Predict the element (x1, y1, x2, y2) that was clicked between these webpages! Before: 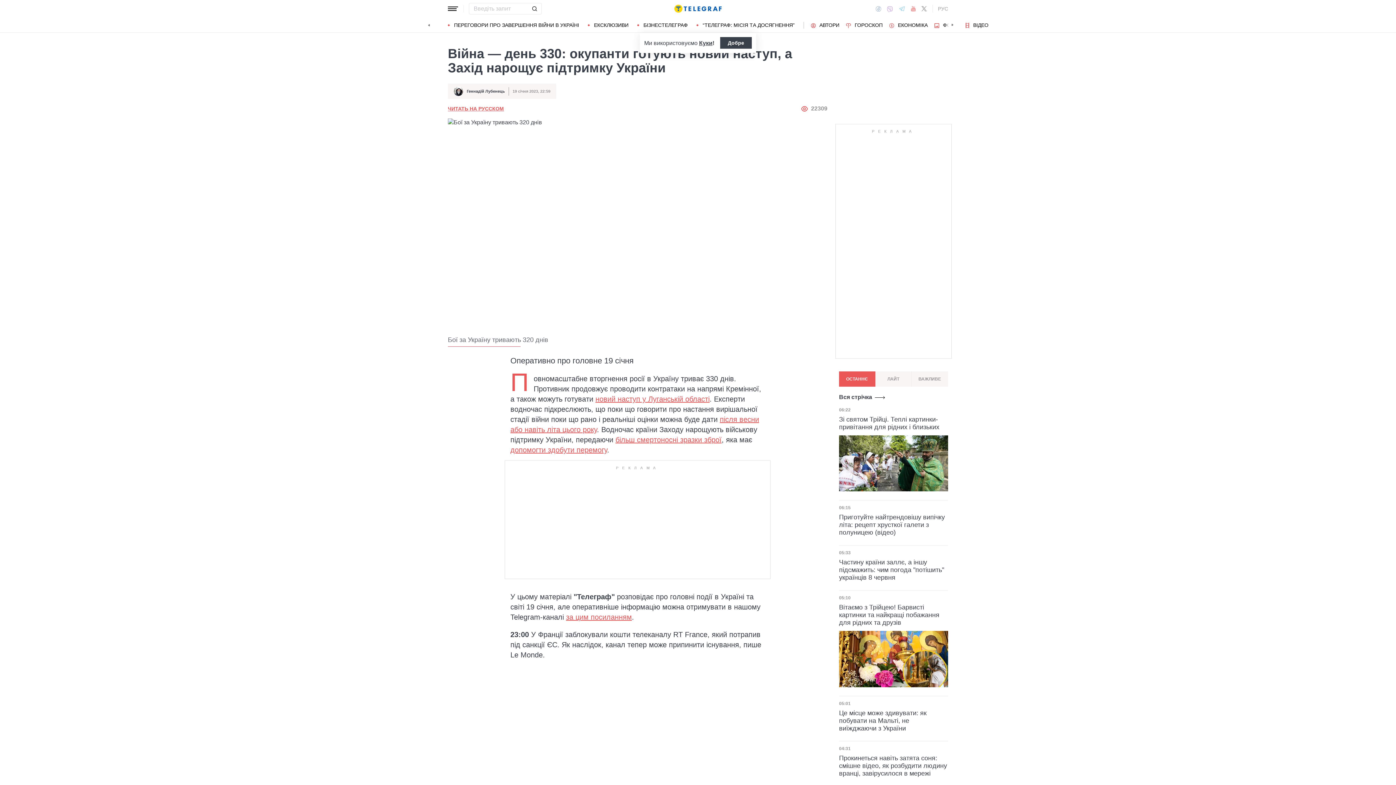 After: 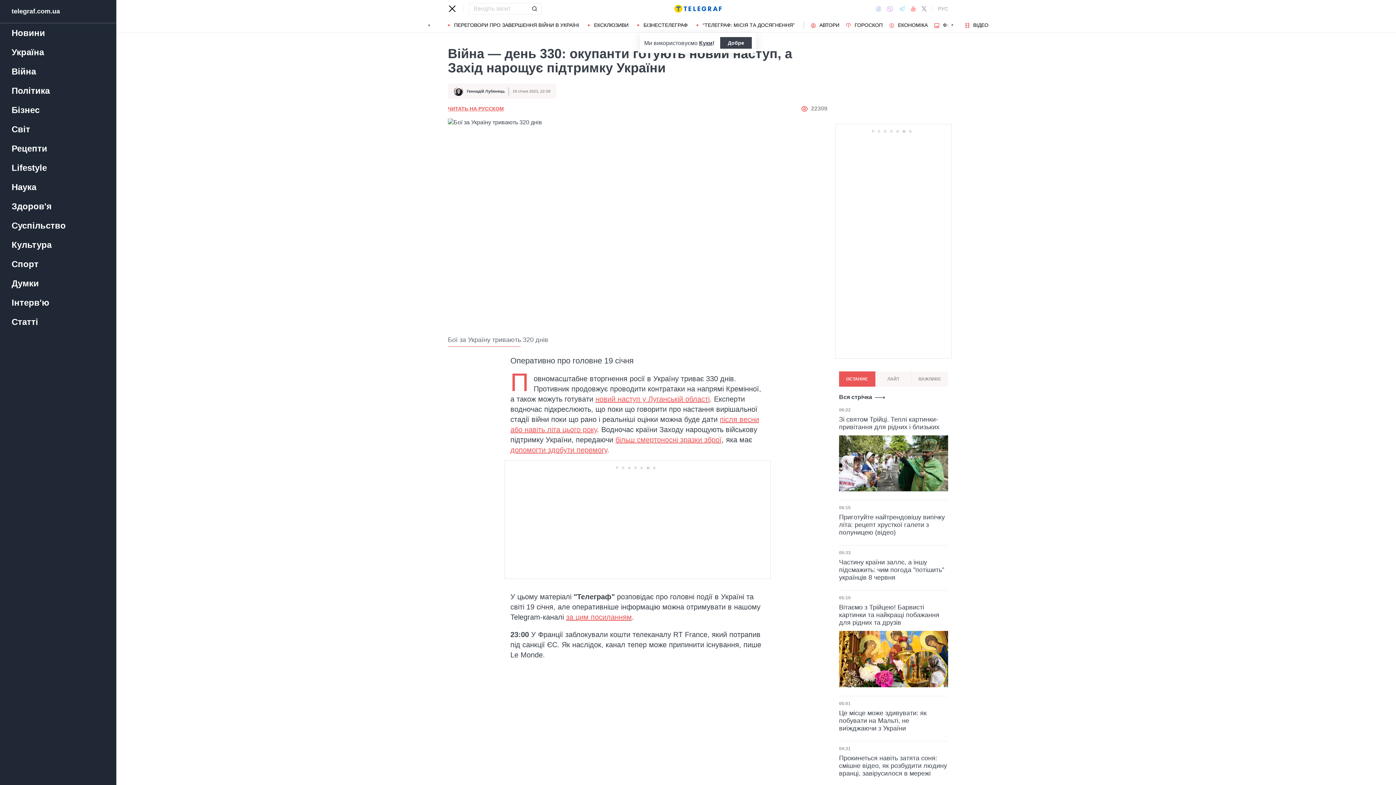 Action: label: Відкрити меню bbox: (446, 2, 459, 14)